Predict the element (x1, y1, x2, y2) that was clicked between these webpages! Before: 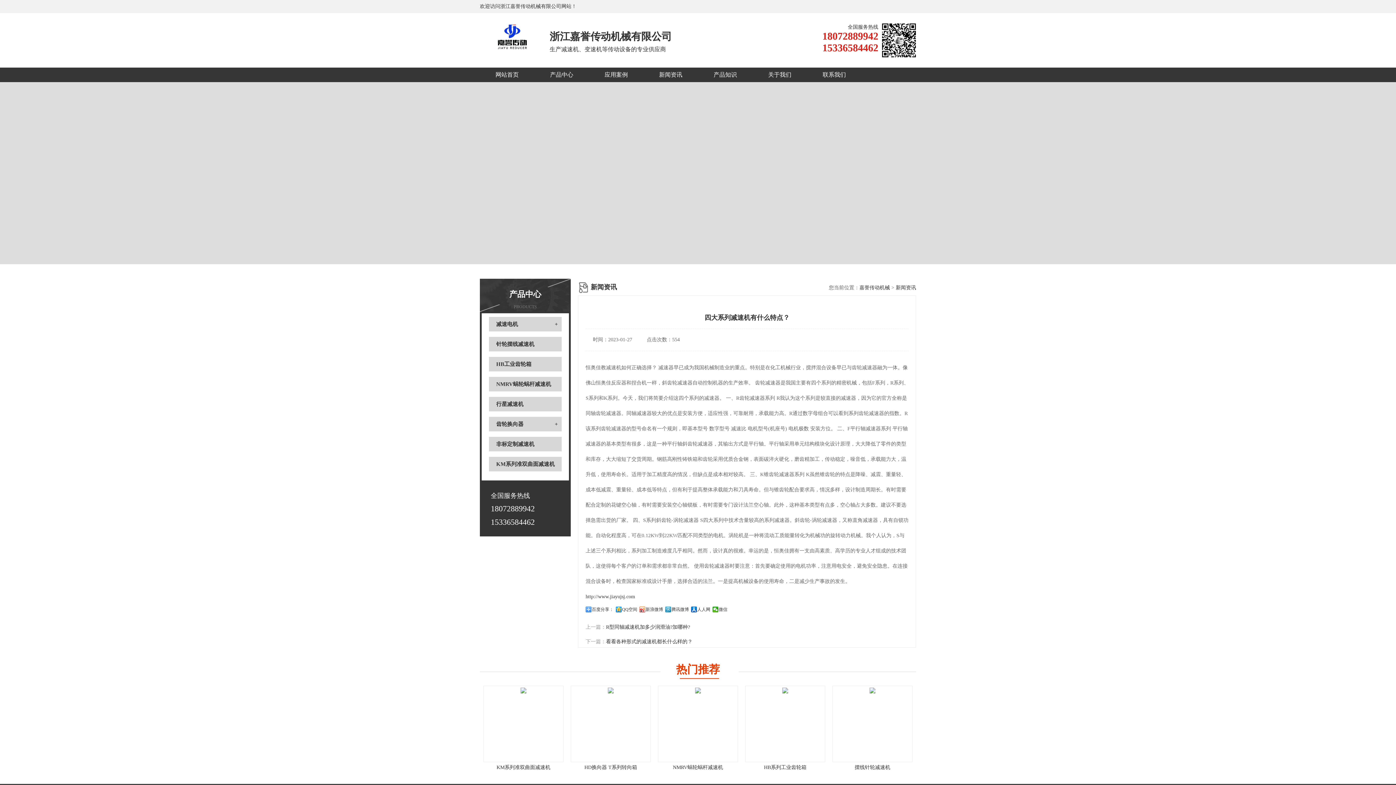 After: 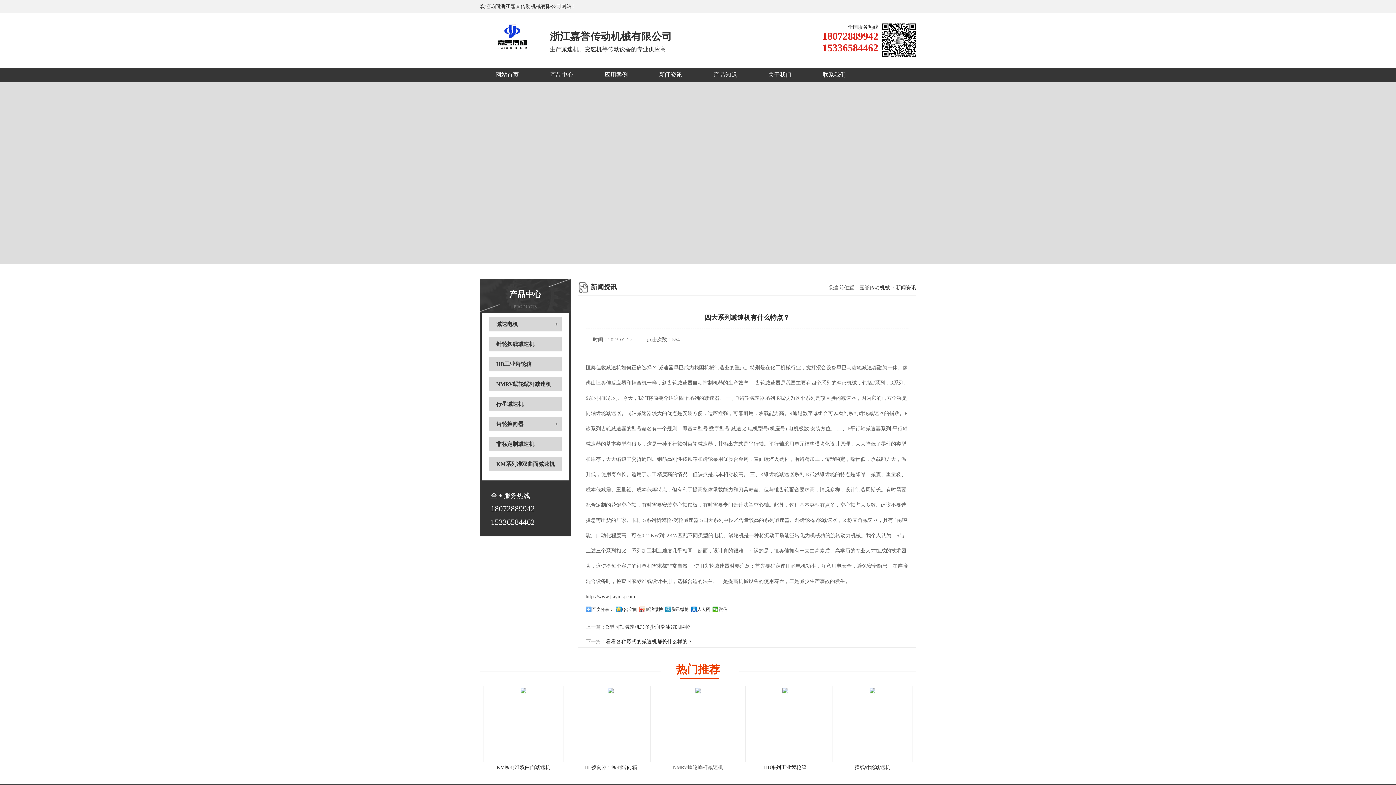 Action: bbox: (673, 765, 723, 770) label: NMRV蜗轮蜗杆减速机